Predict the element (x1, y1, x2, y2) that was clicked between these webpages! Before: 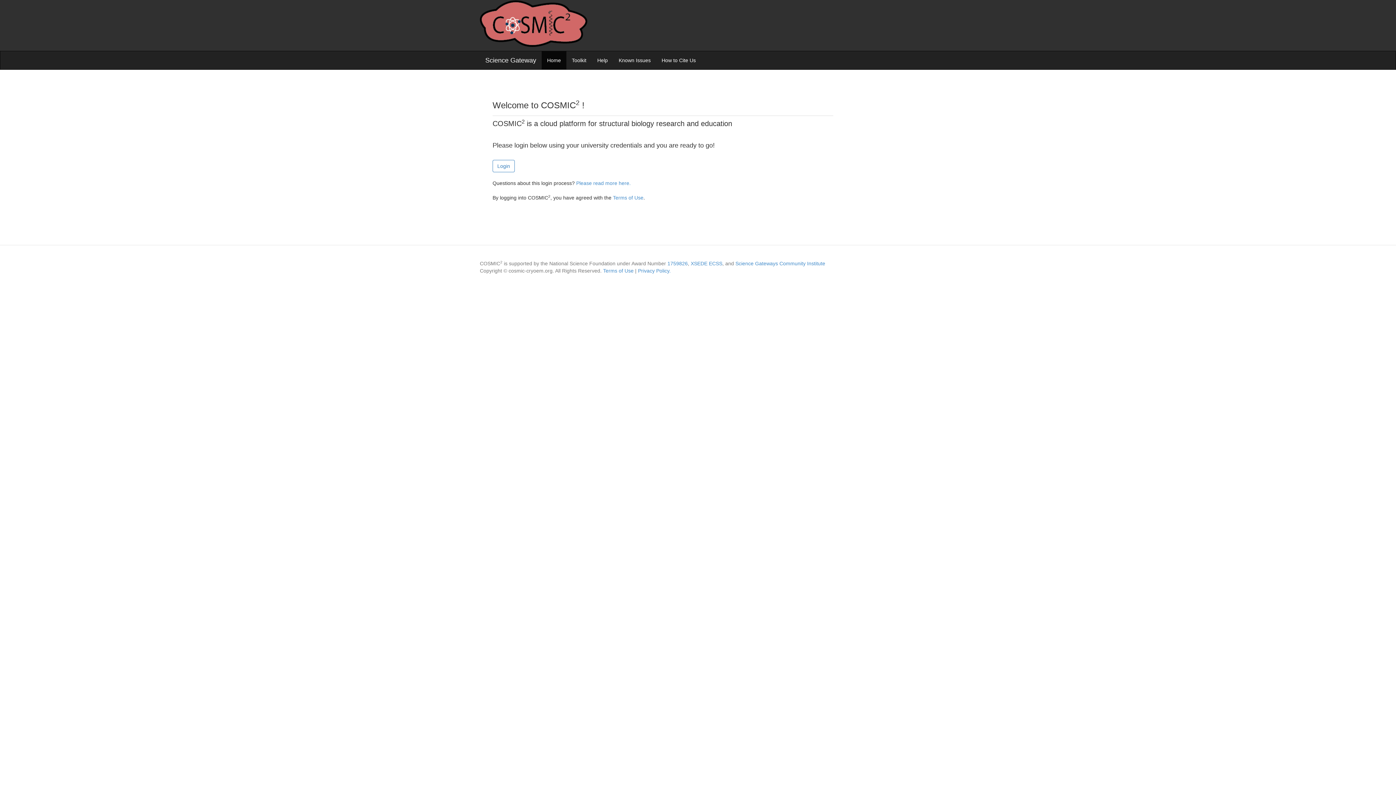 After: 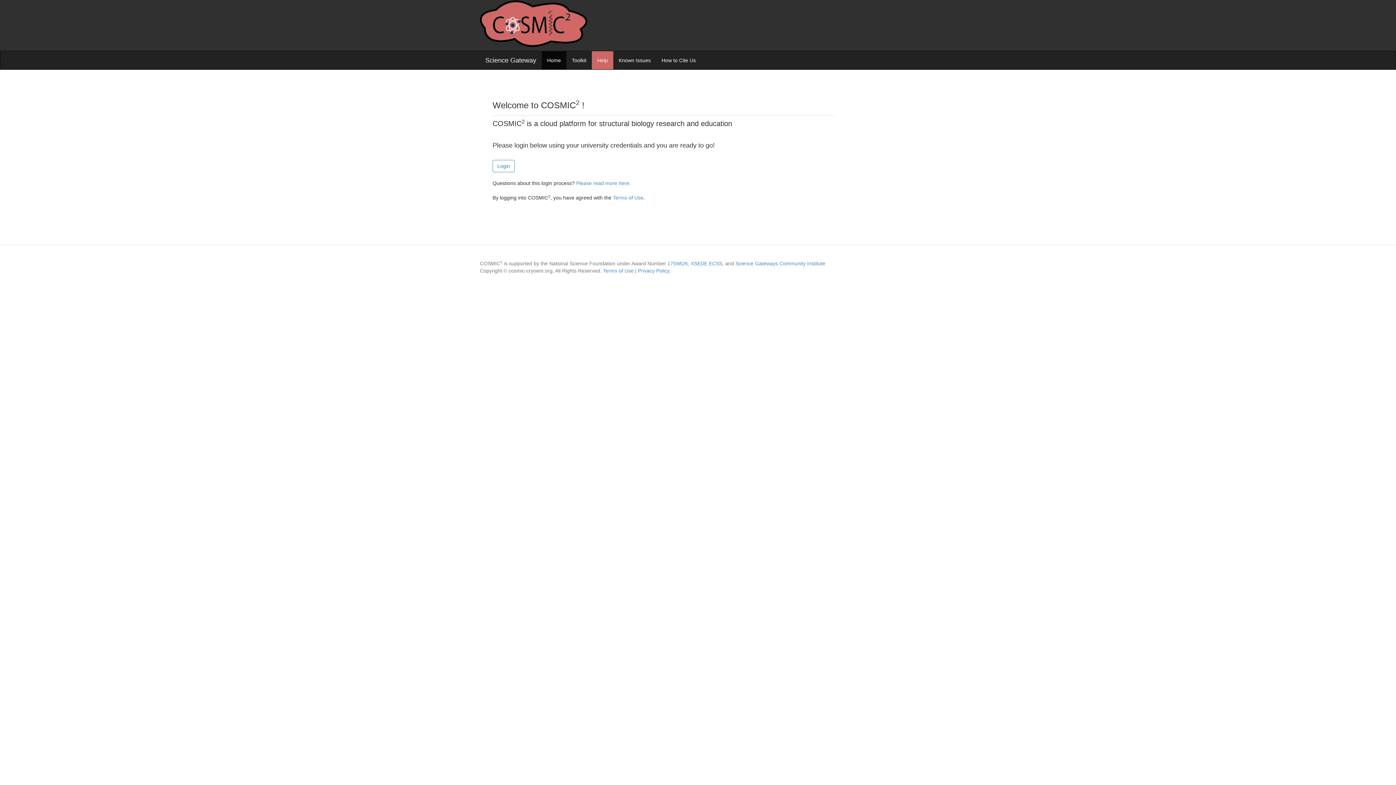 Action: bbox: (592, 51, 613, 69) label: Help